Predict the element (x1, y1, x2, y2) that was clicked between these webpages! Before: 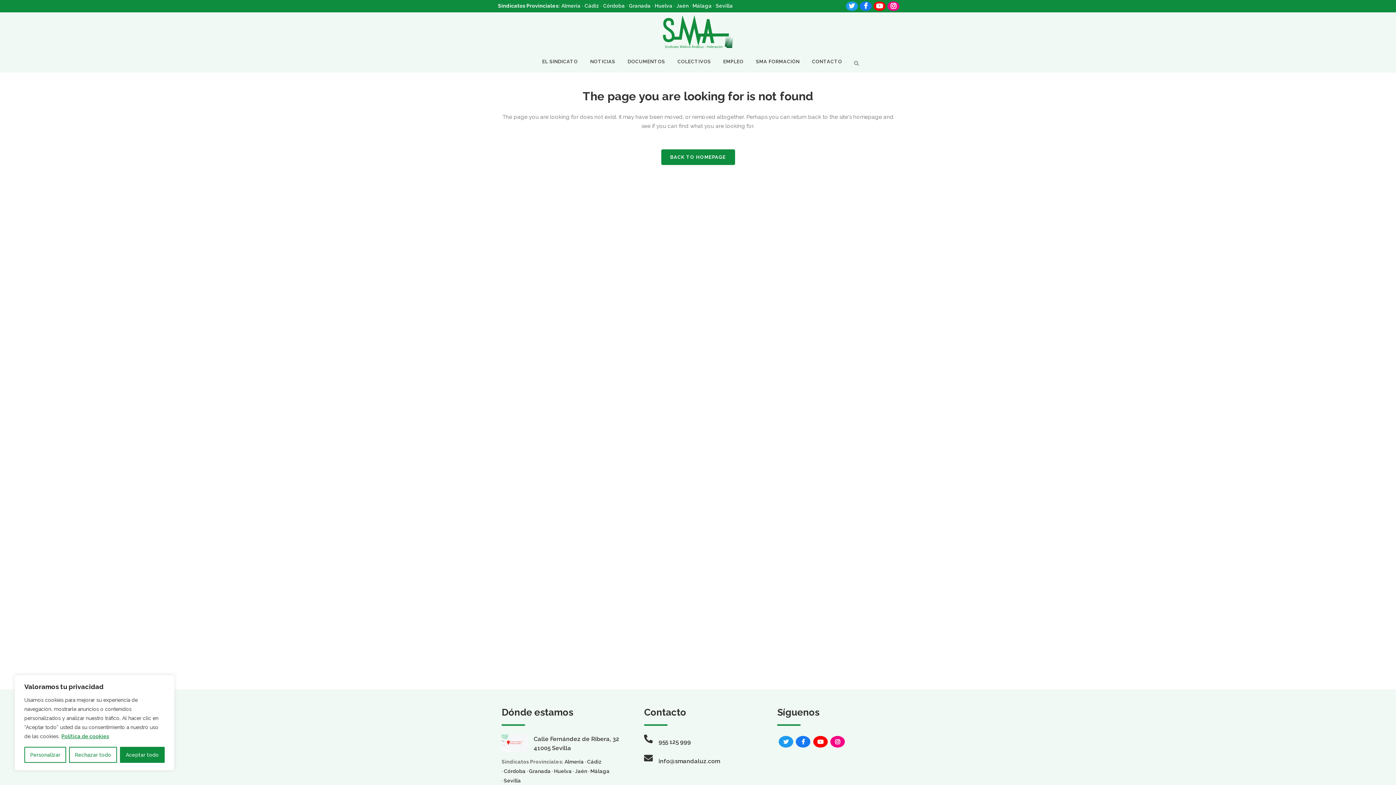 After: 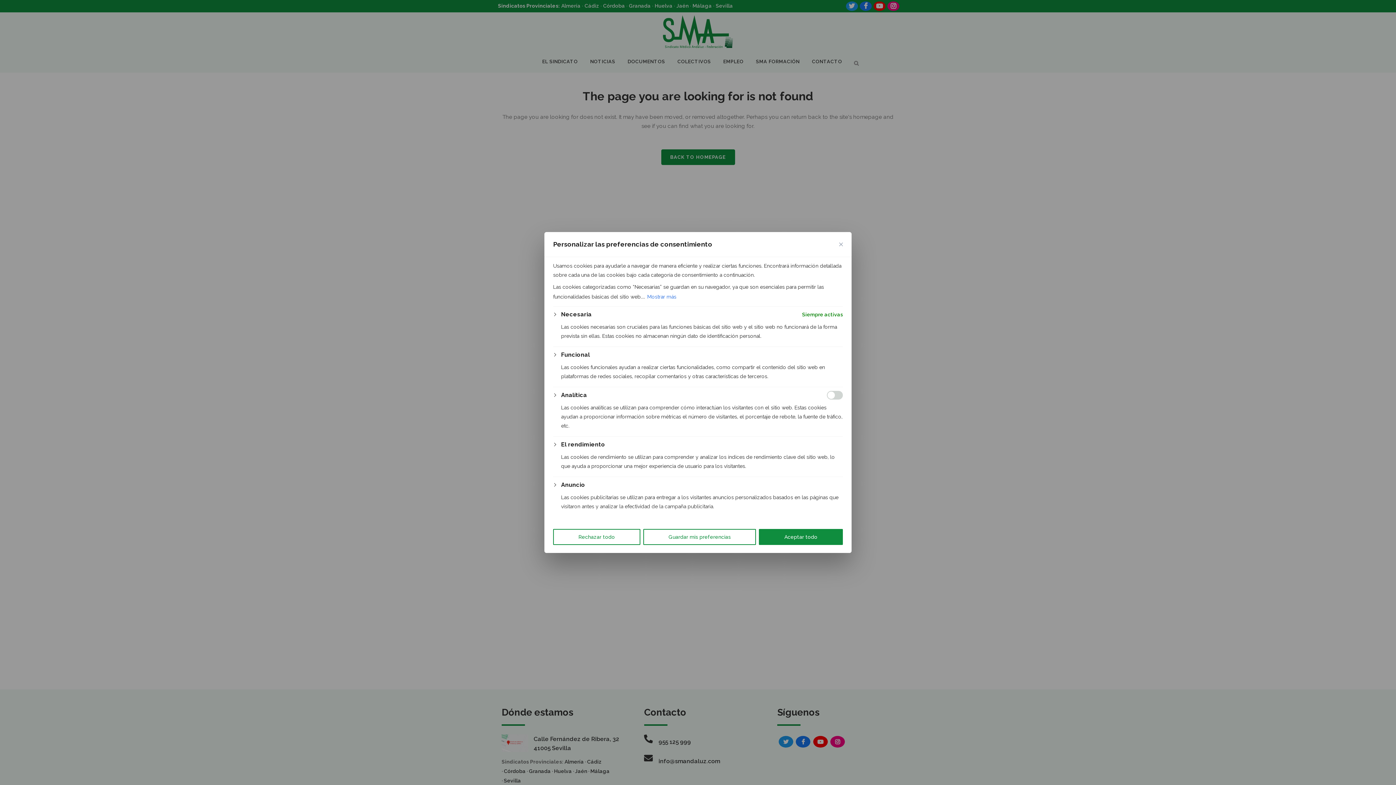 Action: bbox: (24, 747, 66, 763) label: Personalizar